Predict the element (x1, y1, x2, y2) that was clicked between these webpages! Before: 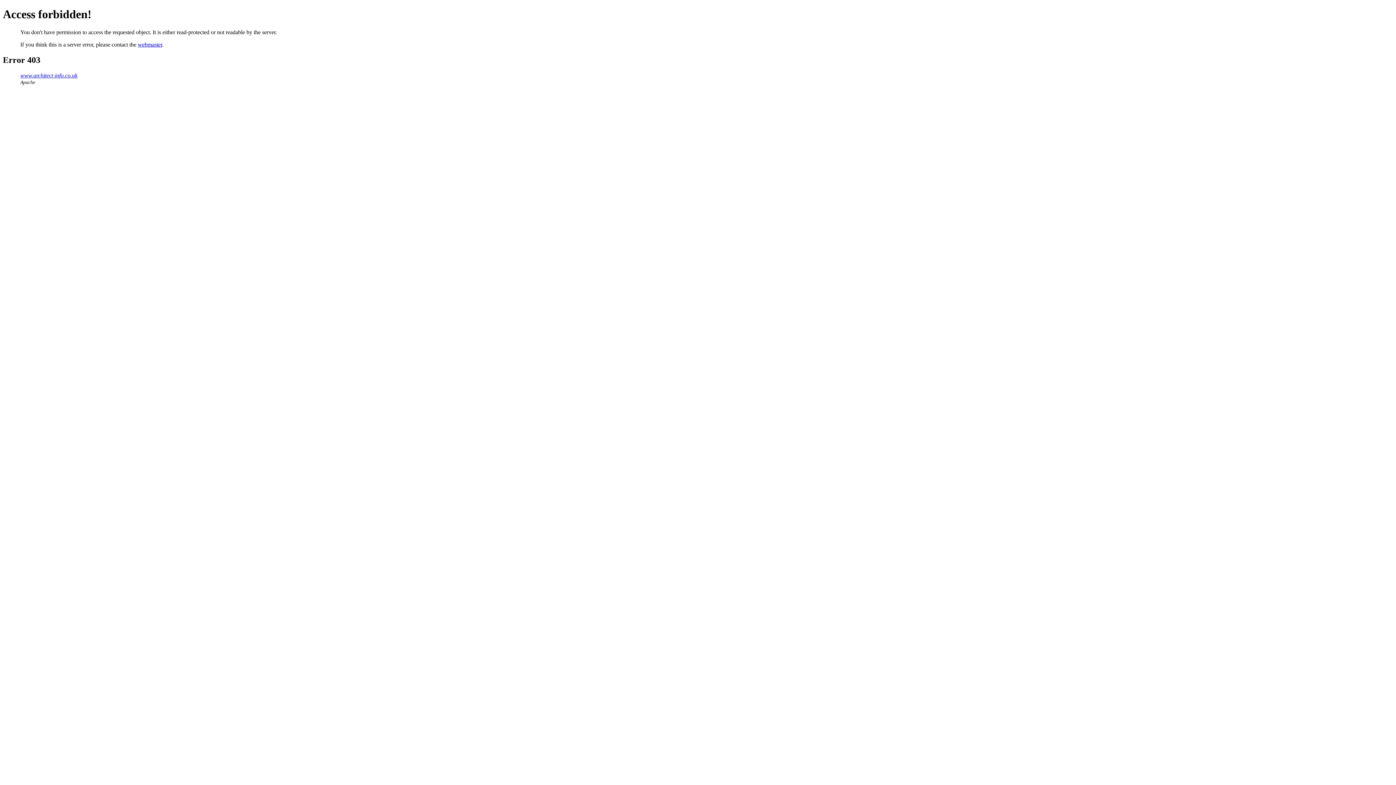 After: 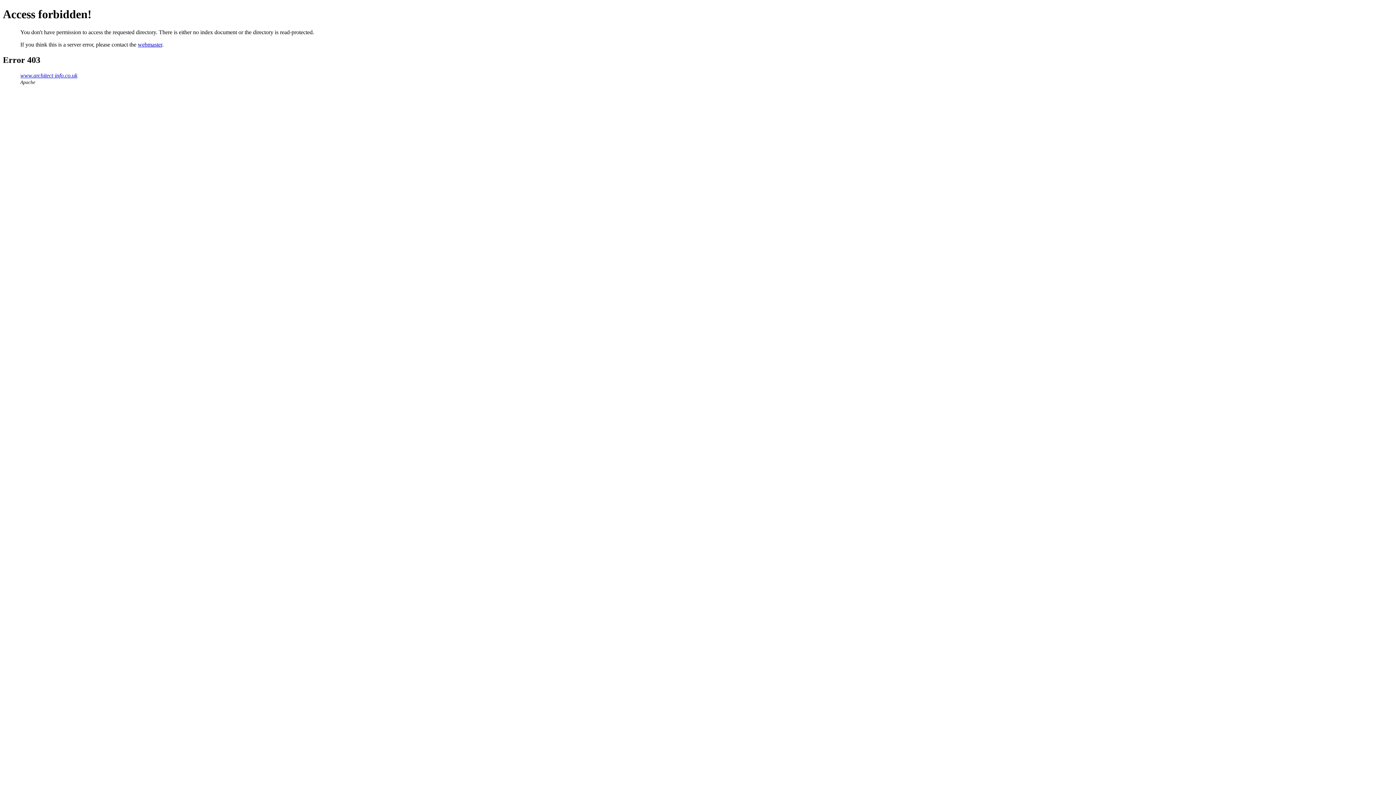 Action: bbox: (20, 72, 77, 78) label: www.architect-info.co.uk